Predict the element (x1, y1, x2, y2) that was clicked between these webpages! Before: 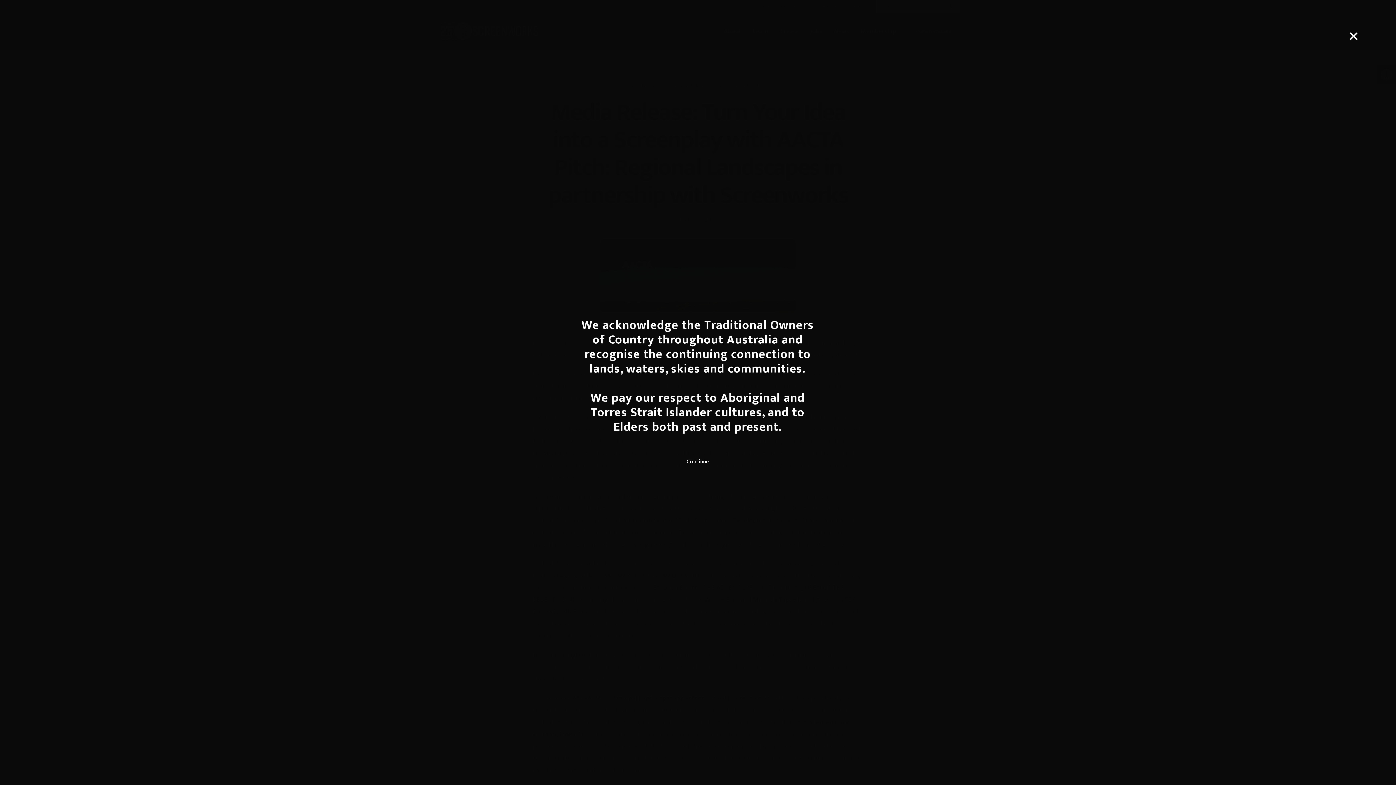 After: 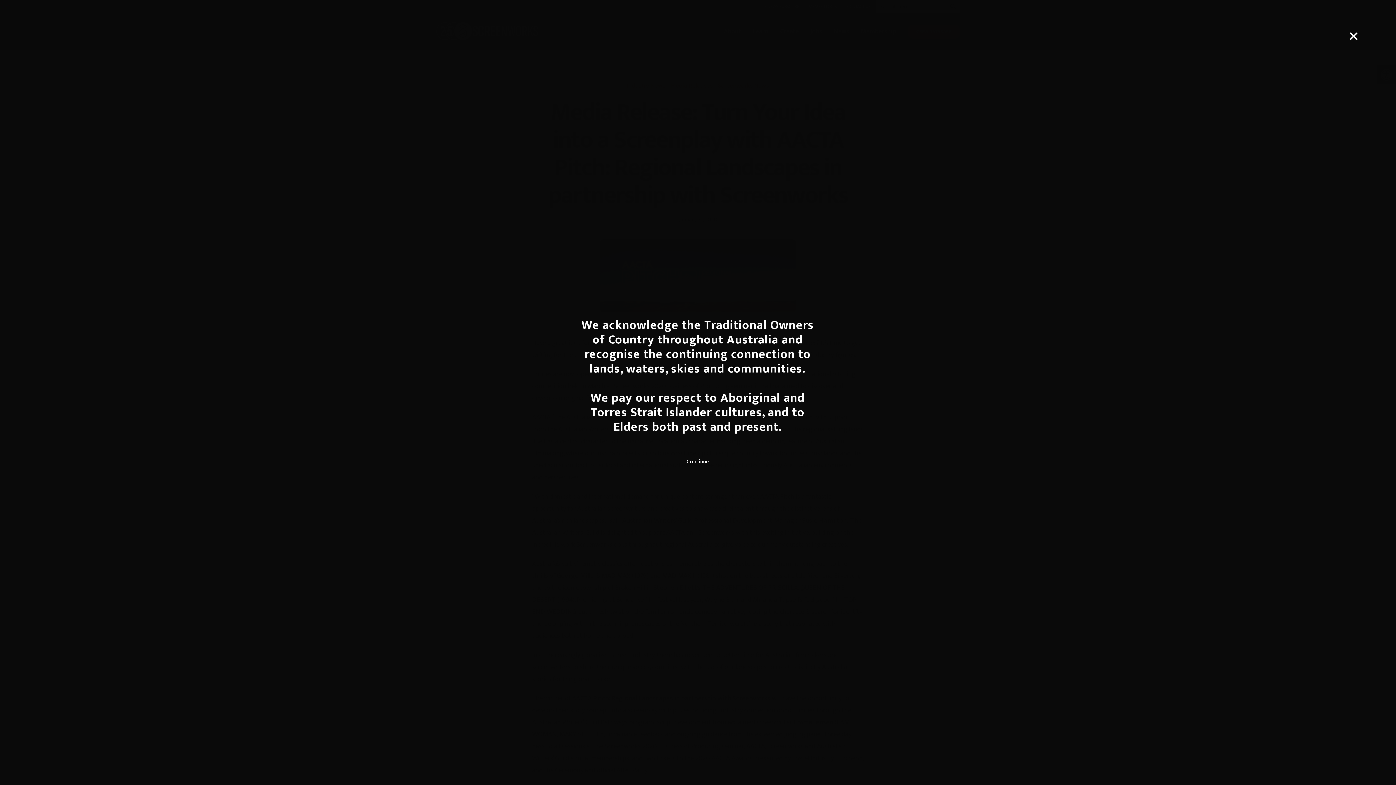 Action: bbox: (759, 0, 804, 13) label: E-NEWS SUBSCRIBE